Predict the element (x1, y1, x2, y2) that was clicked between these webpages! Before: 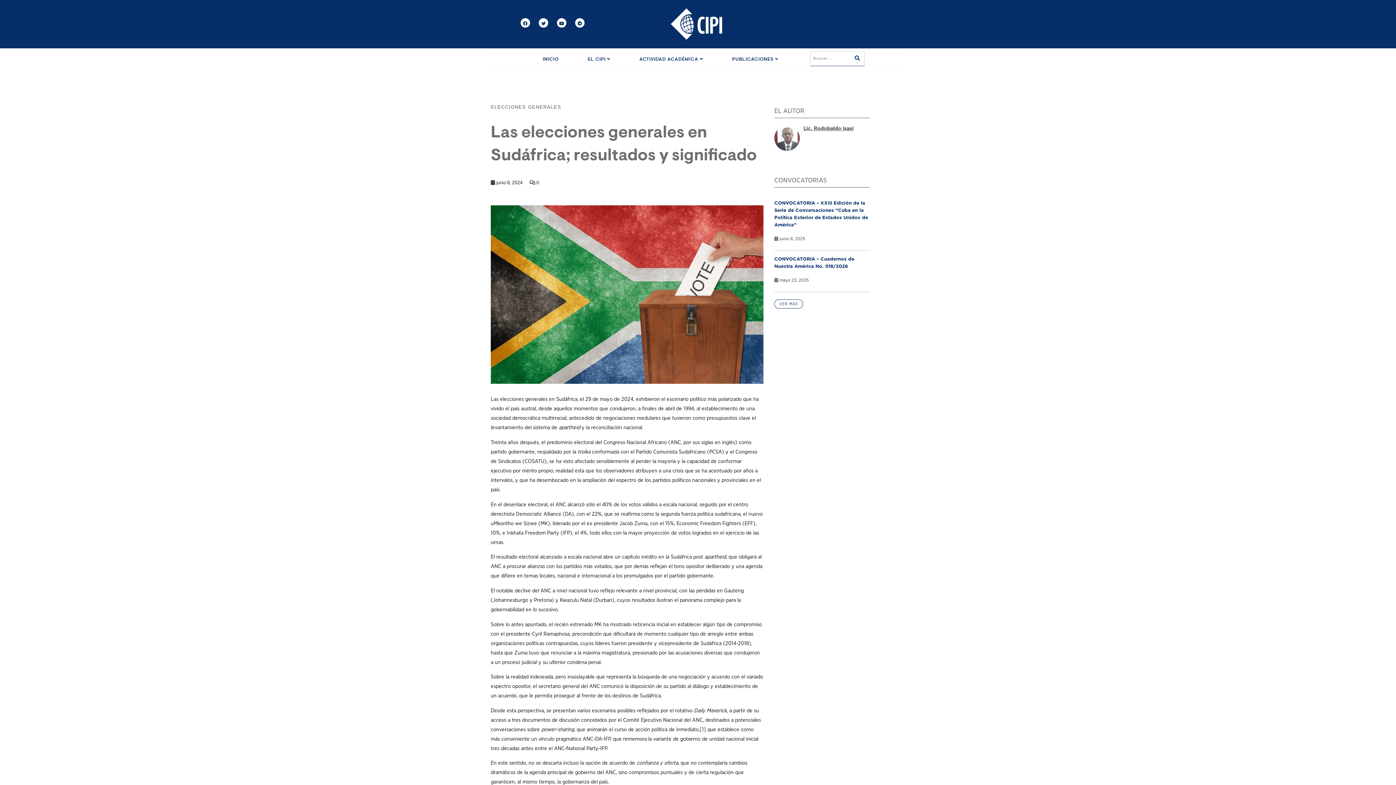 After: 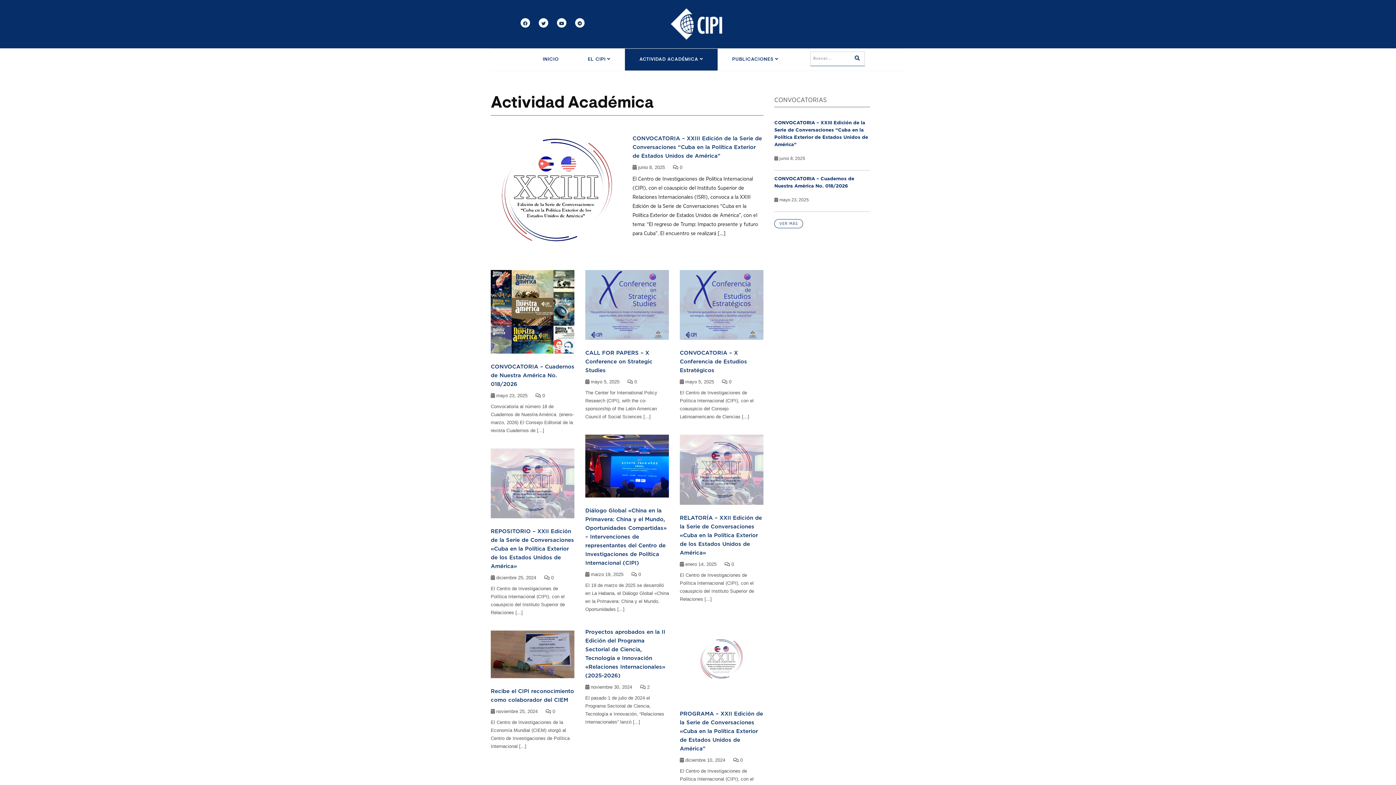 Action: label: ACTIVIDAD ACADÉMICA  bbox: (625, 48, 717, 70)